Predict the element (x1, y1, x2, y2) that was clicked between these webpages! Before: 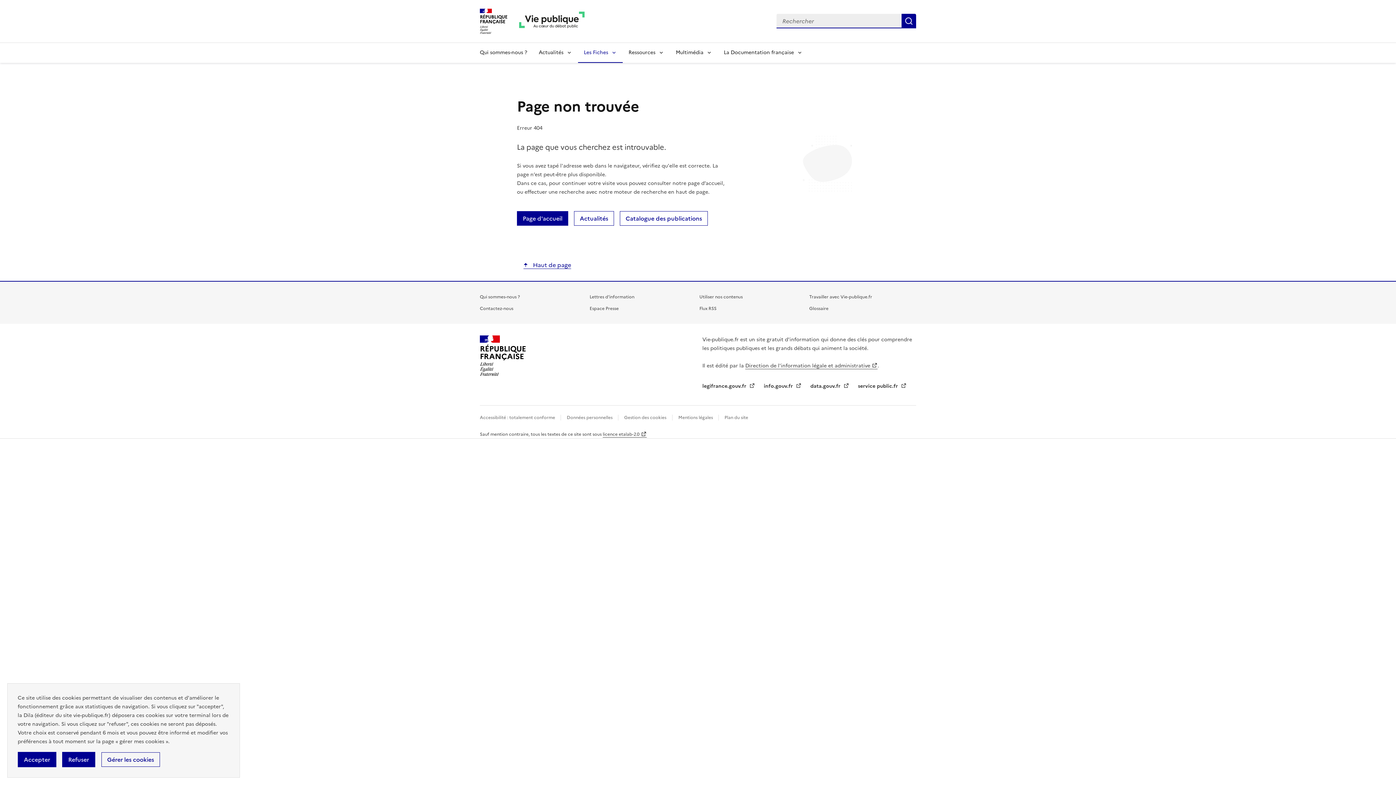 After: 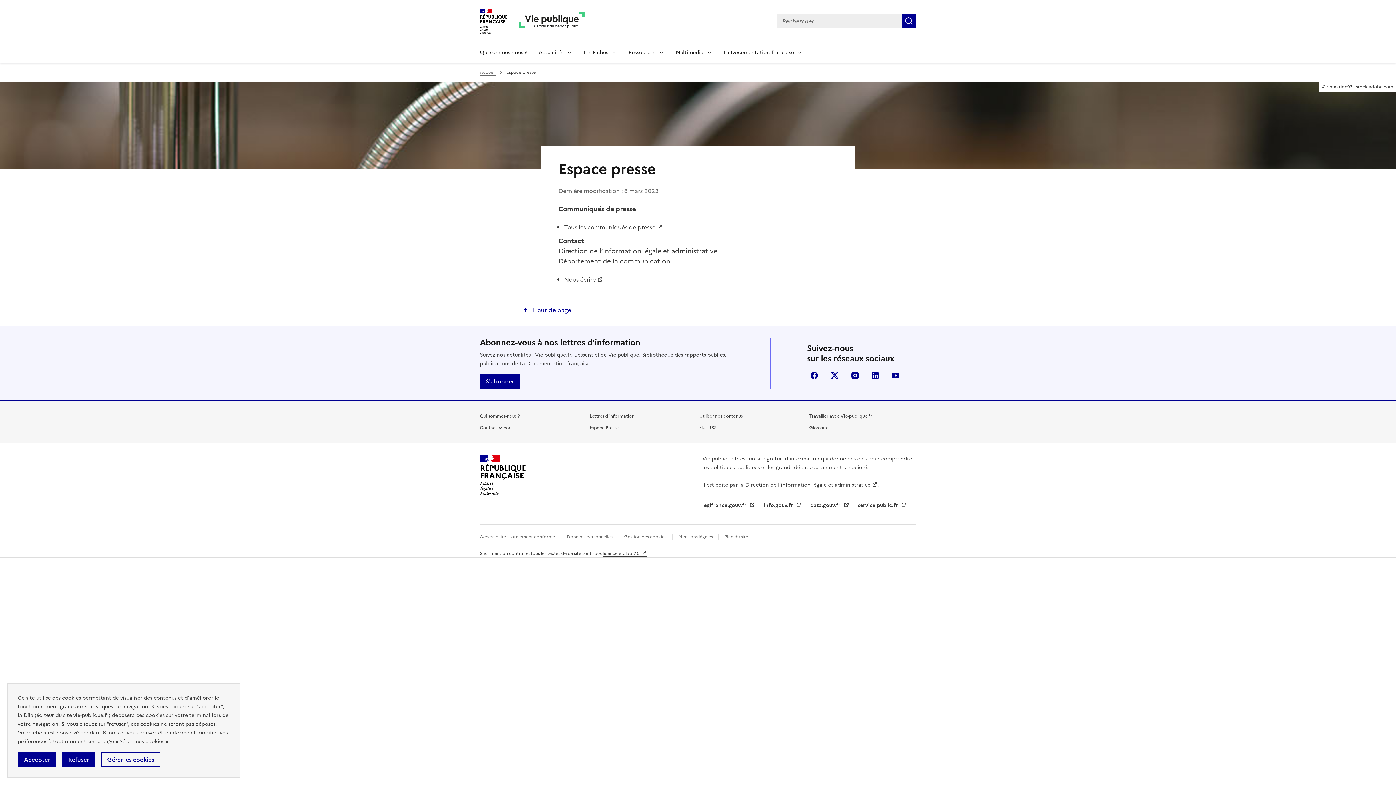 Action: label: Espace Presse bbox: (589, 305, 618, 311)